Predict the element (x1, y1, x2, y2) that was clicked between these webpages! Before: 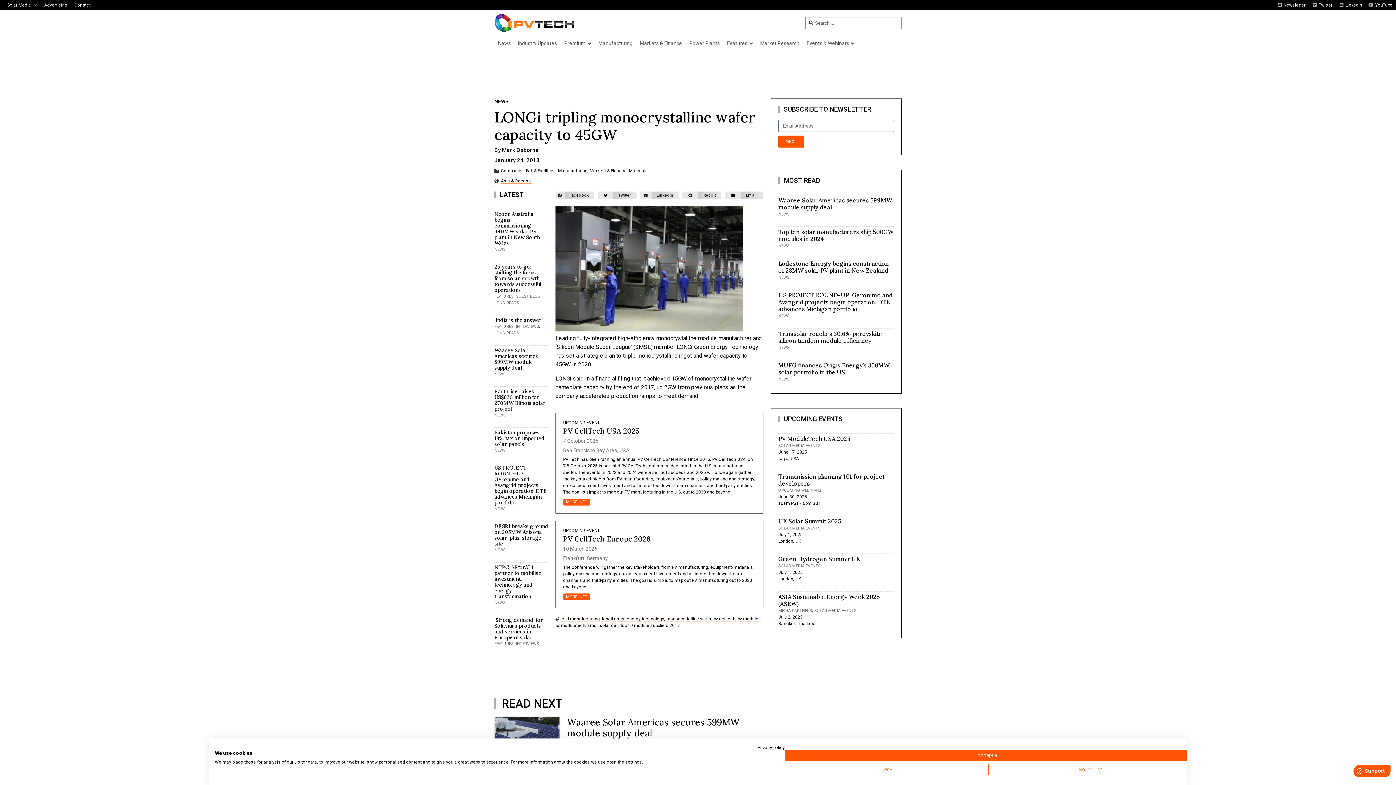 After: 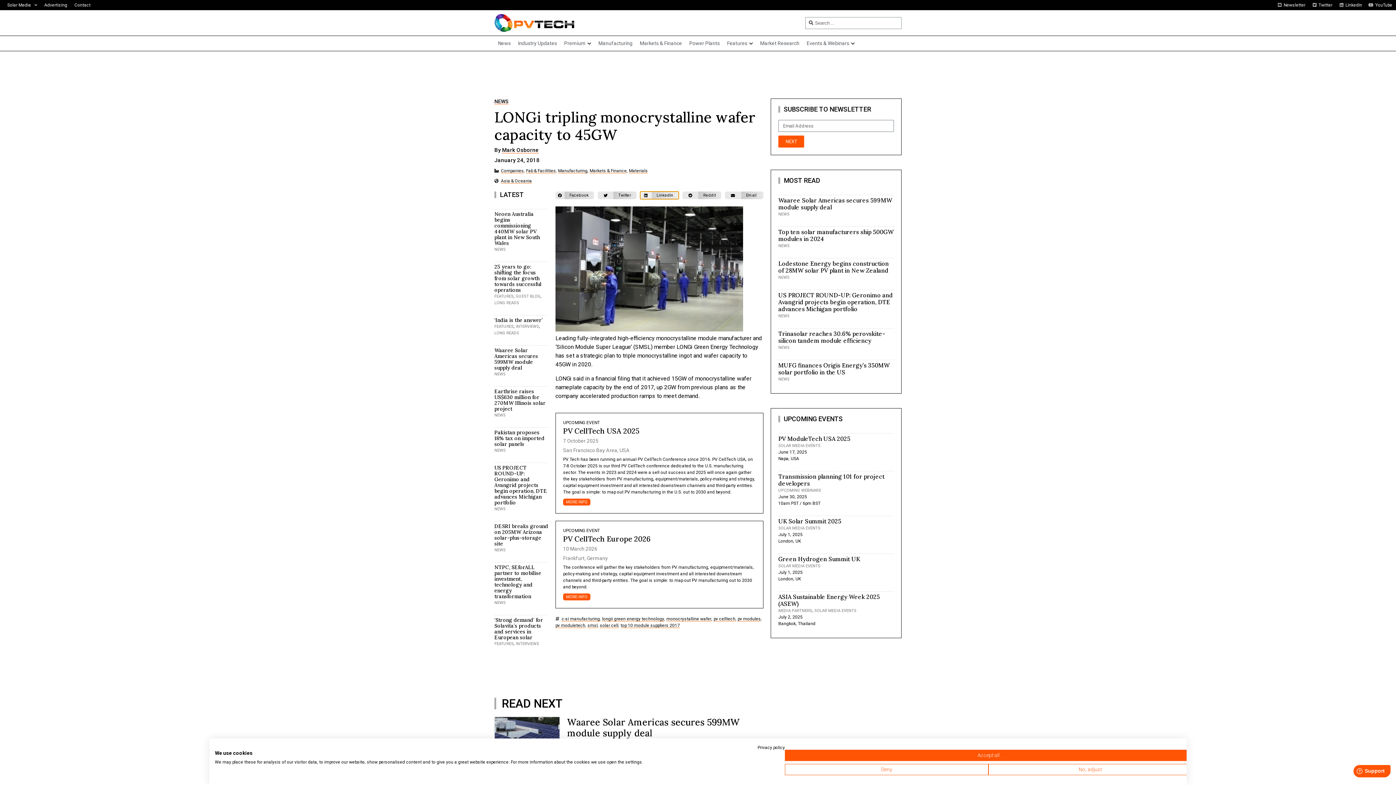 Action: label: Share on linkedin bbox: (640, 191, 678, 199)